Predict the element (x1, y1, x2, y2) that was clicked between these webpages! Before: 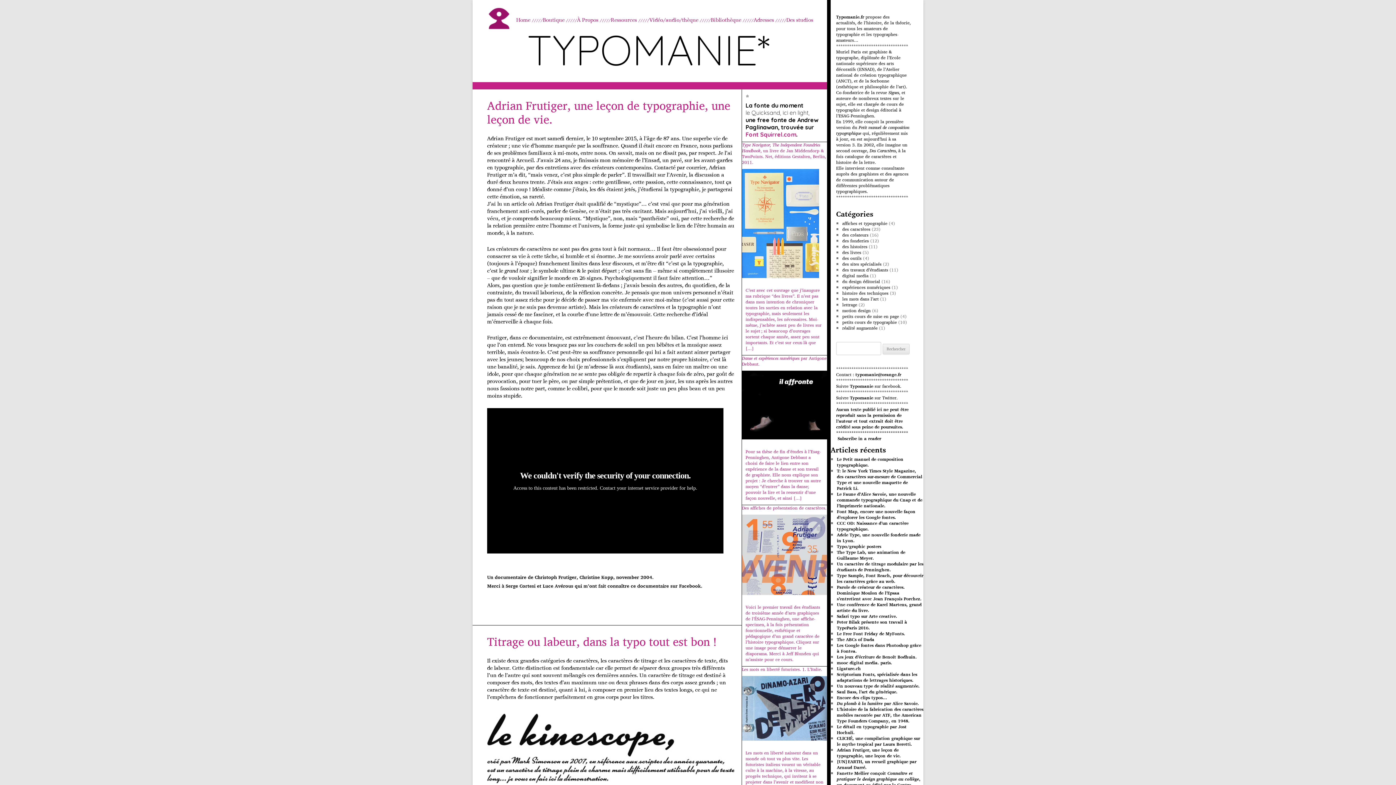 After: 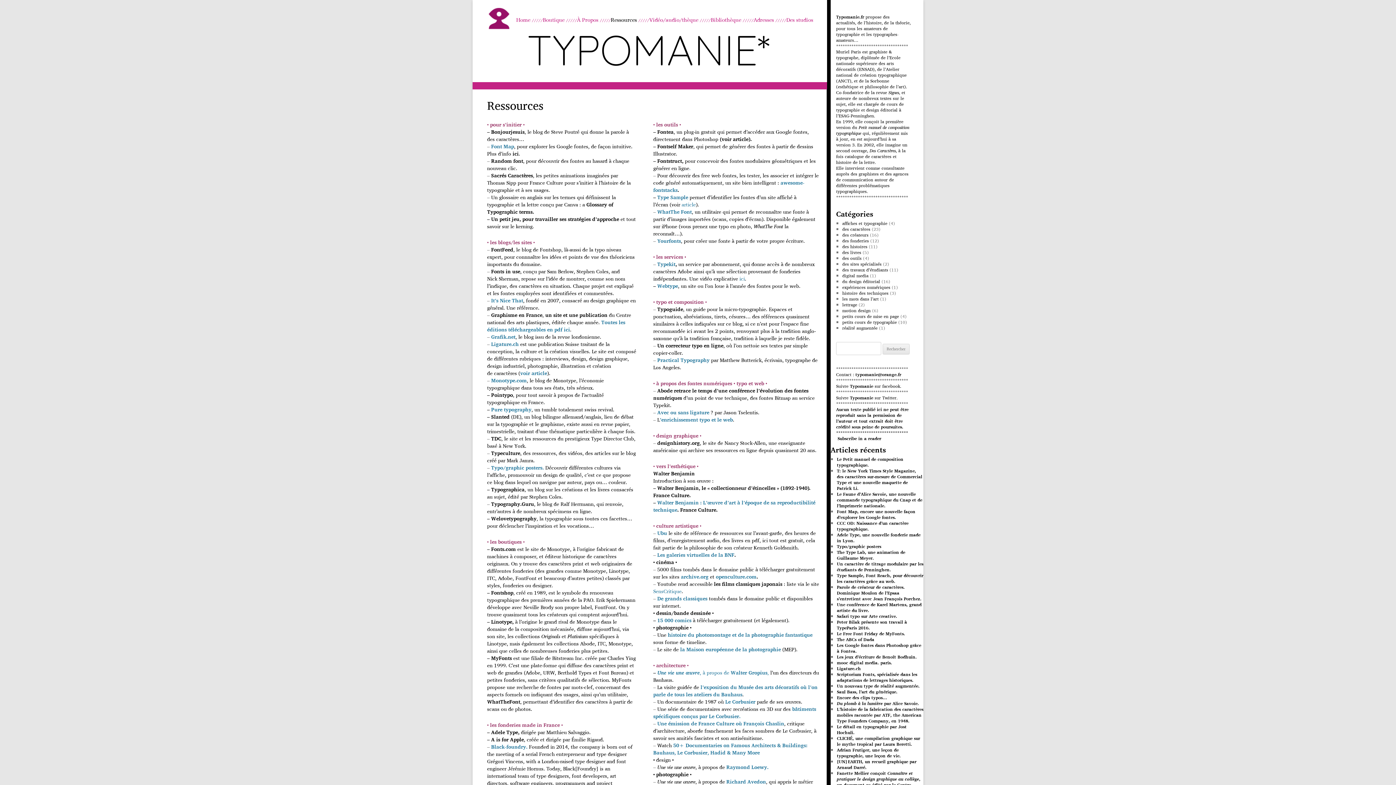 Action: label: Ressources bbox: (610, 9, 637, 29)